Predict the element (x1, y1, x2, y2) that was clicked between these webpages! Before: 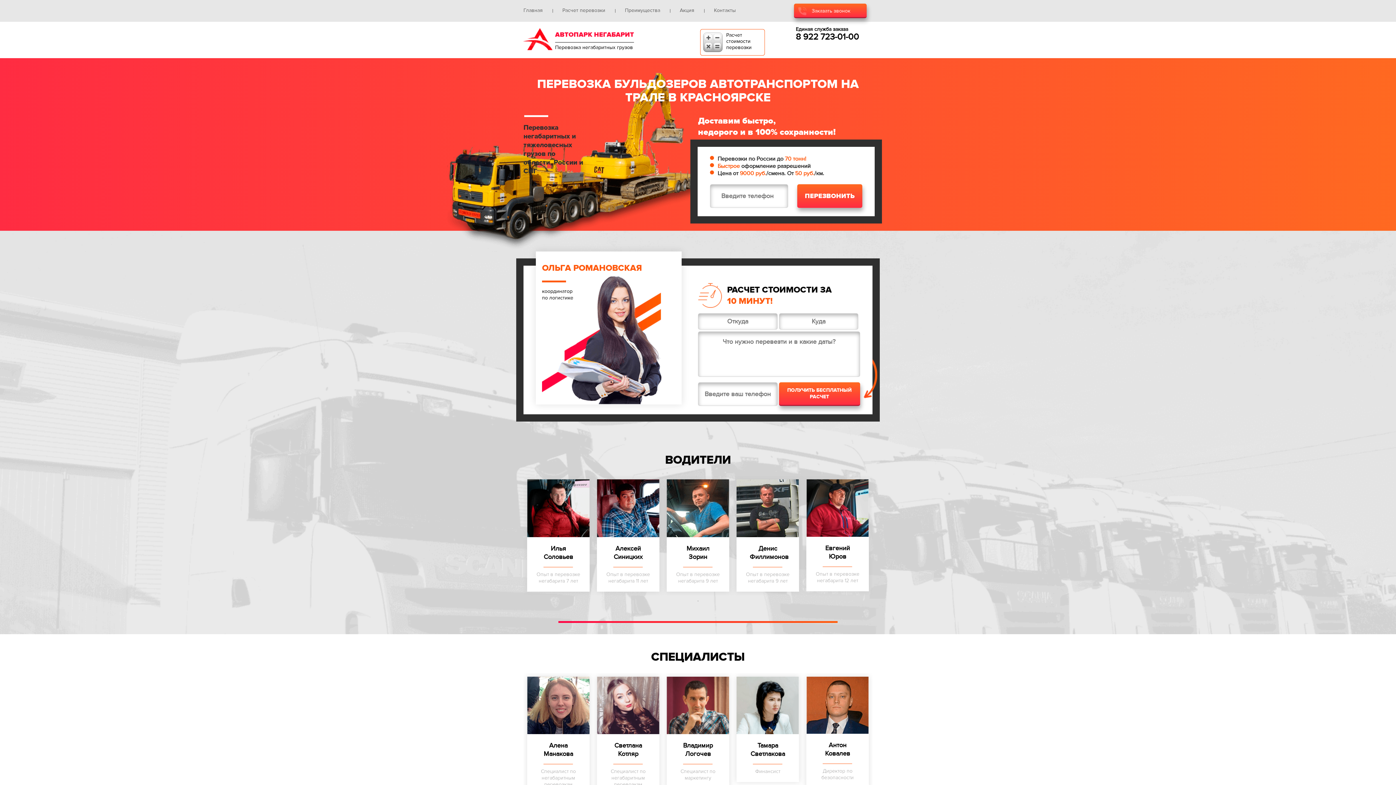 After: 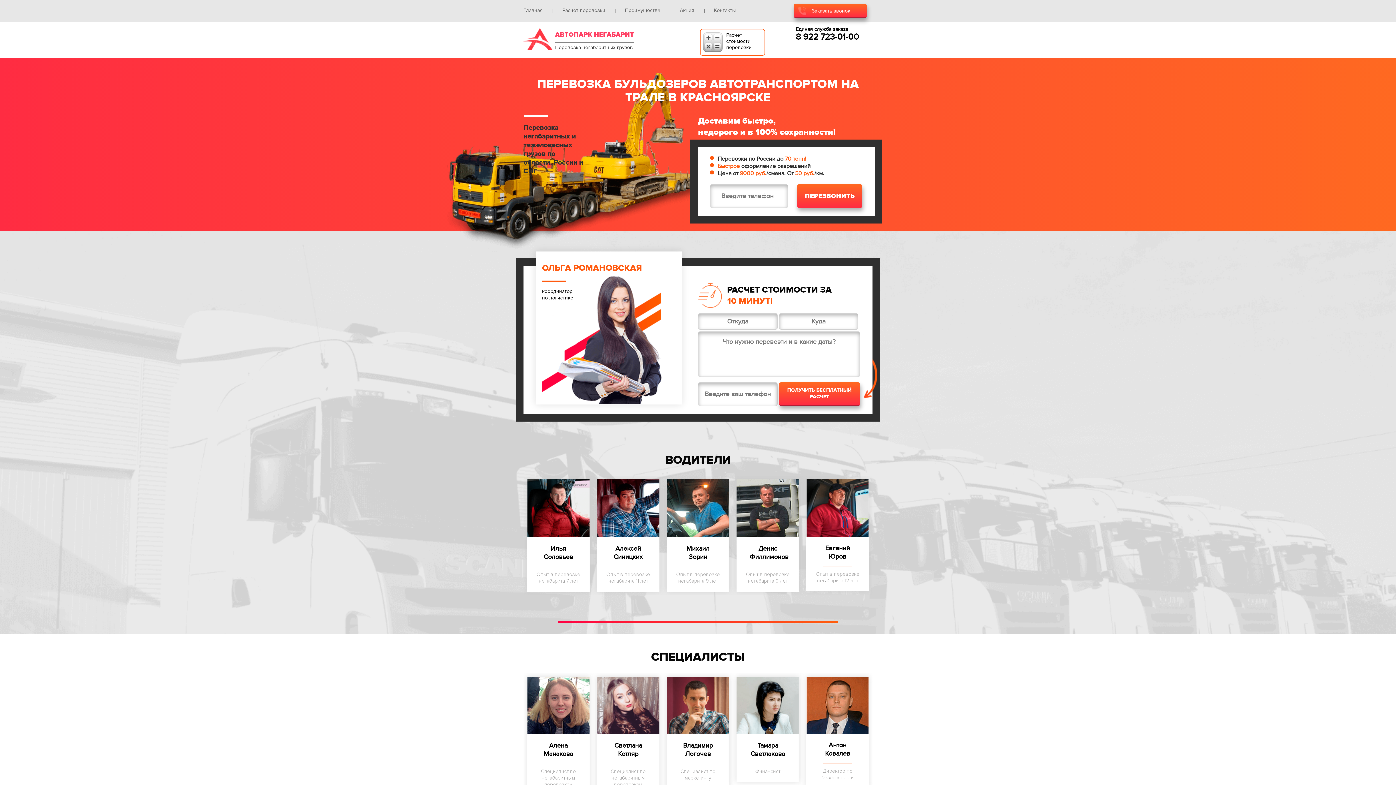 Action: label: АВТОПАРК НЕГАБАРИТ
Перевозка негабаритных грузов bbox: (523, 28, 634, 50)